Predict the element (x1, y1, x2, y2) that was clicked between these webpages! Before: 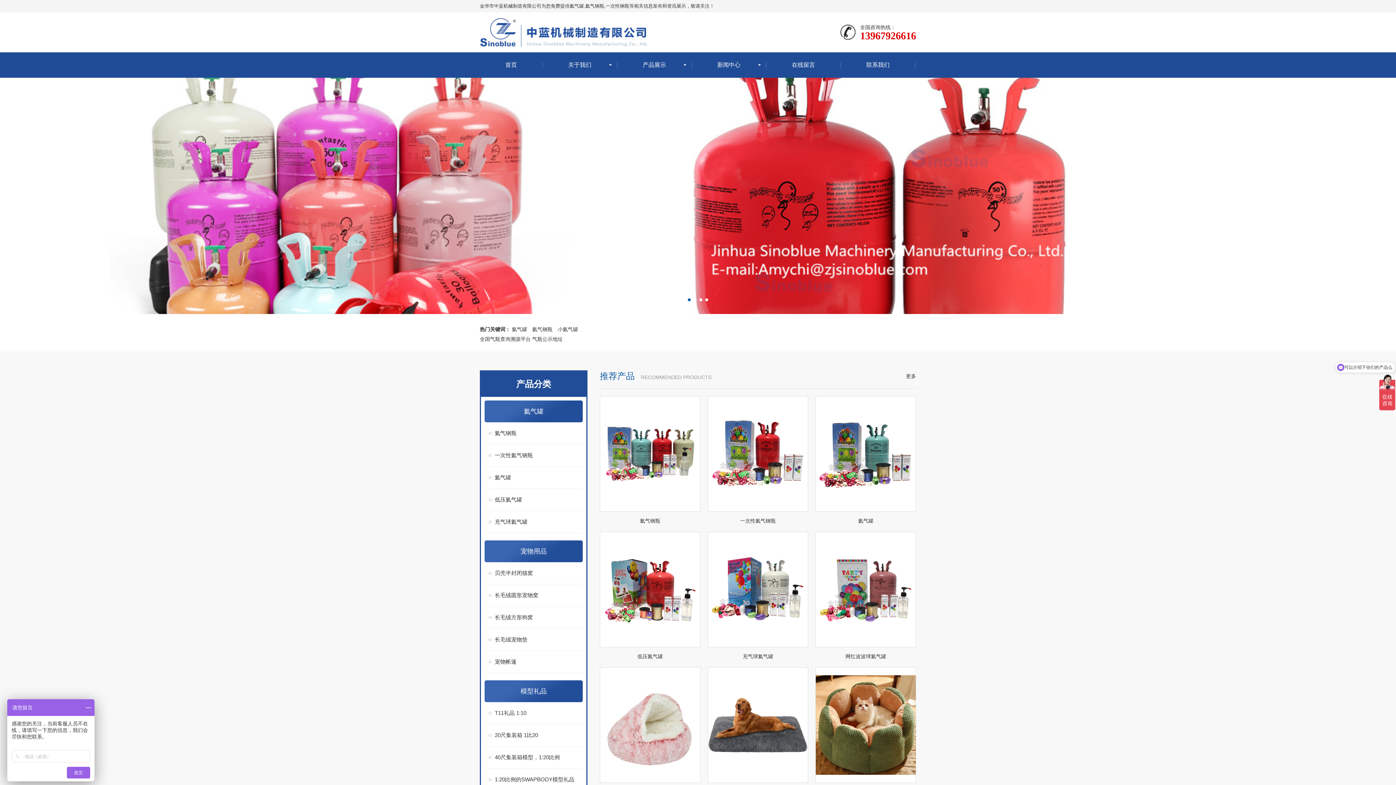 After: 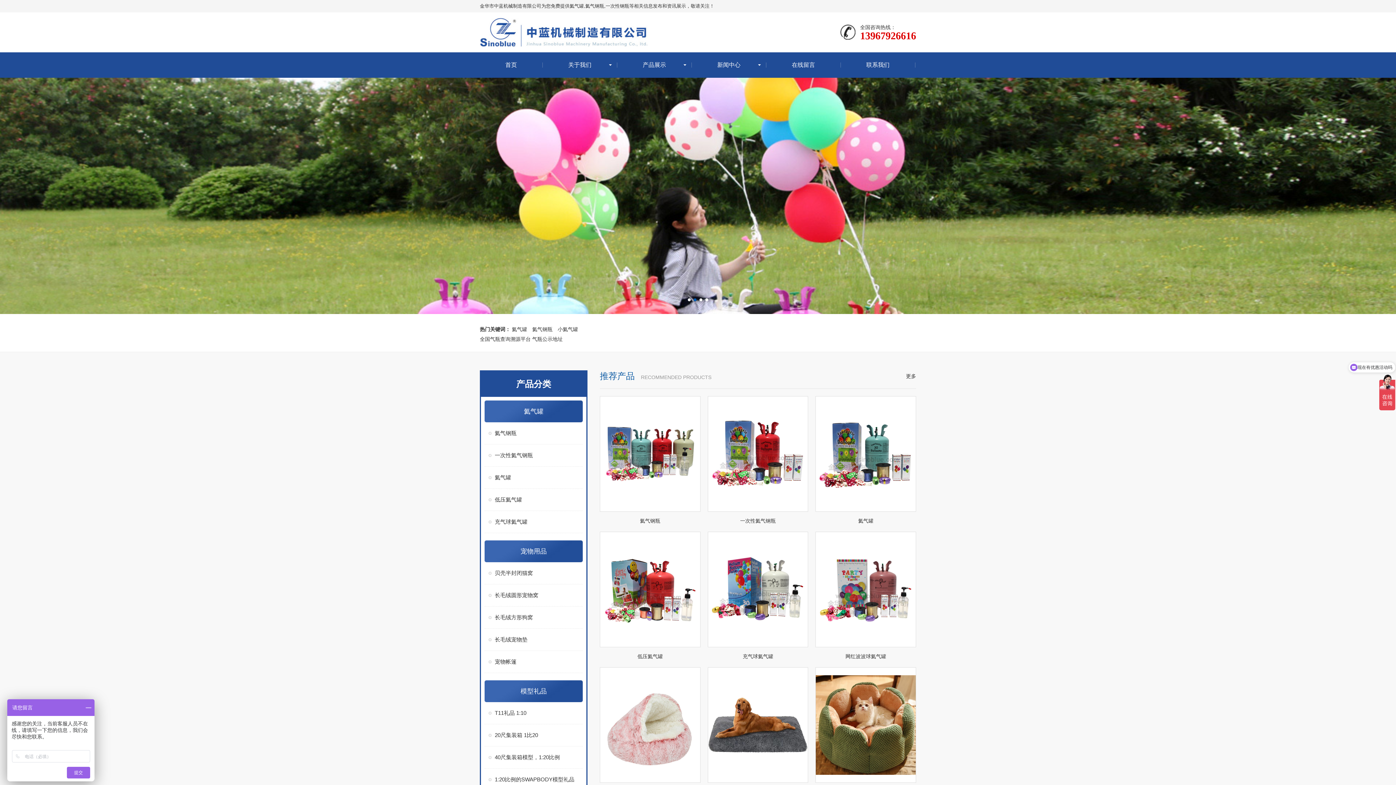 Action: label: Go to slide 2 bbox: (693, 298, 696, 301)